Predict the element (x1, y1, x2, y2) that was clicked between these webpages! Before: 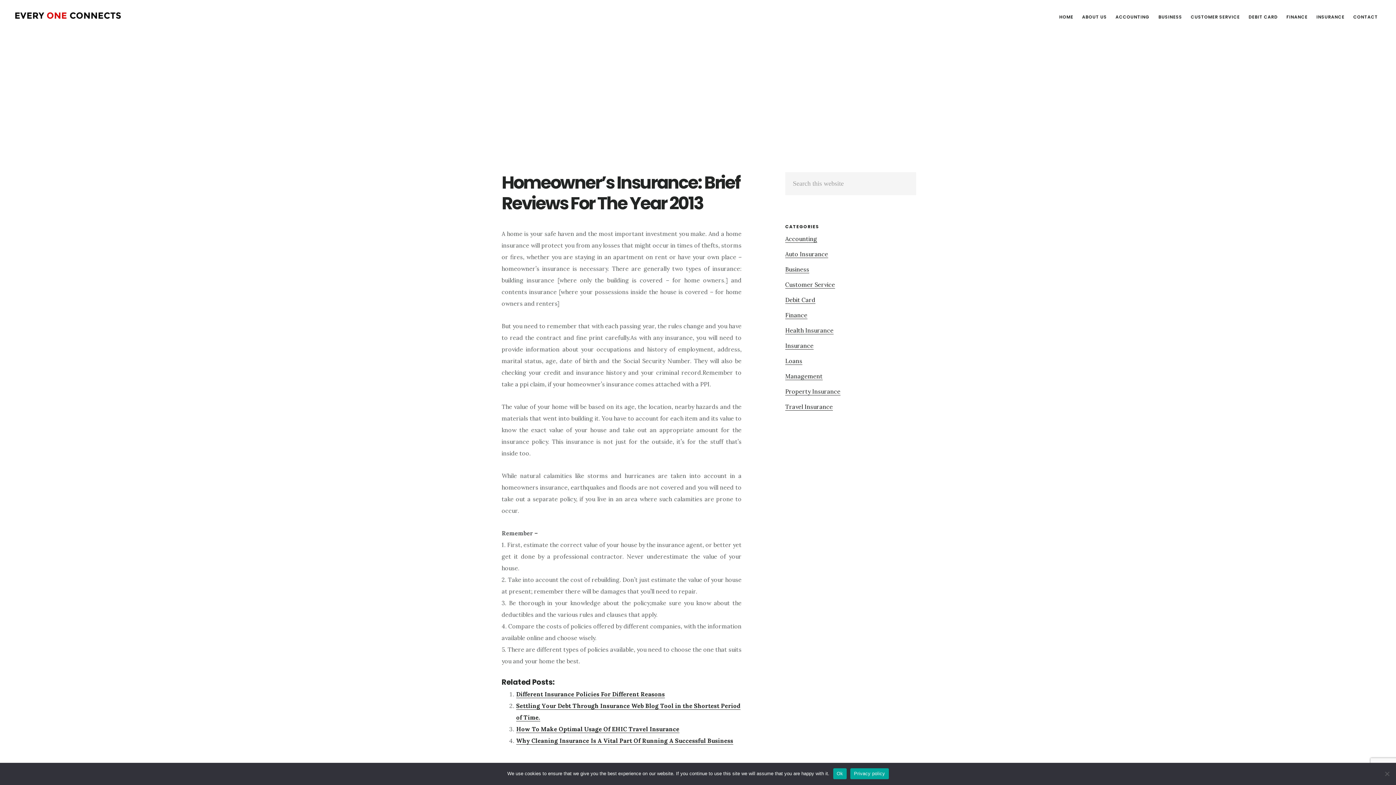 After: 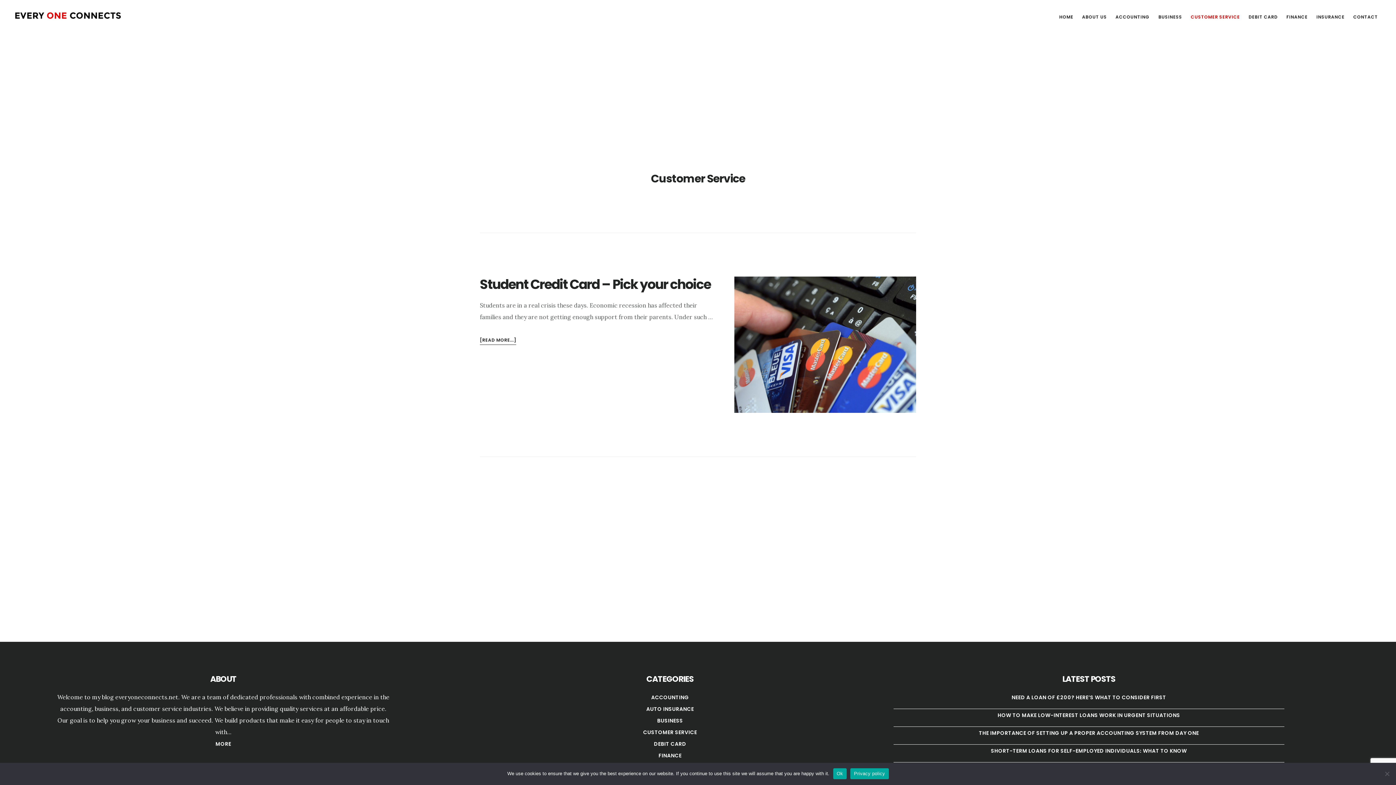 Action: label: CUSTOMER SERVICE bbox: (1187, 11, 1243, 22)